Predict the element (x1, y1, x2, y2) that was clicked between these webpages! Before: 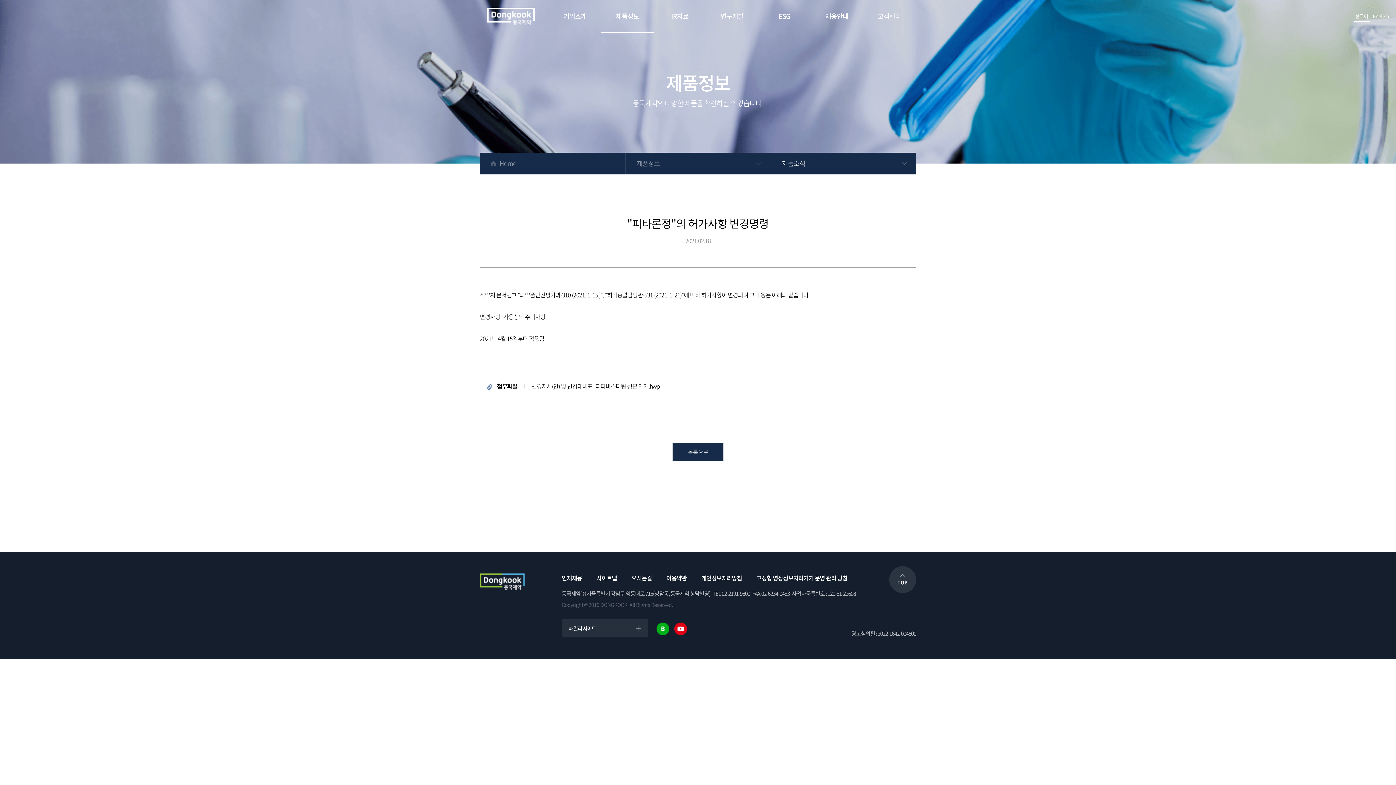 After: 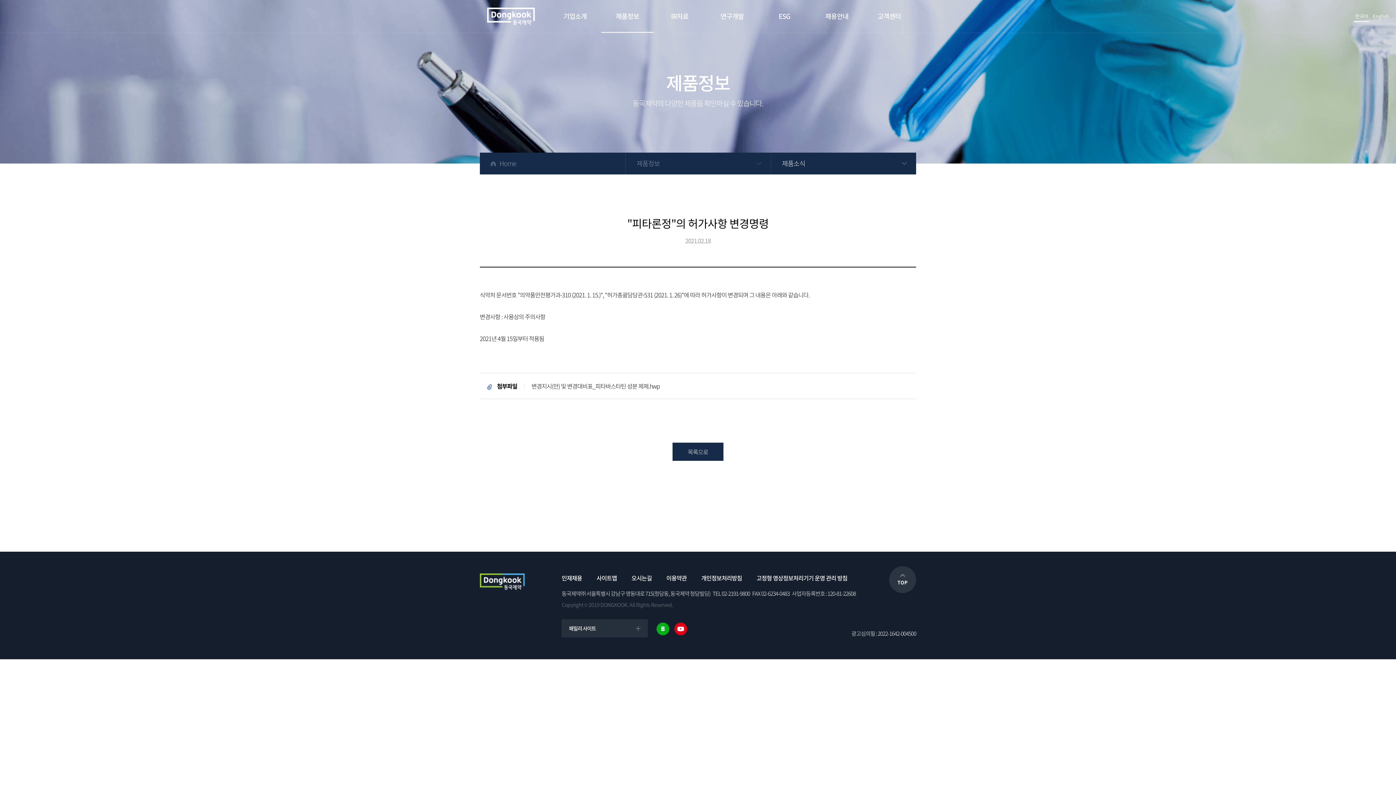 Action: bbox: (656, 624, 669, 632)